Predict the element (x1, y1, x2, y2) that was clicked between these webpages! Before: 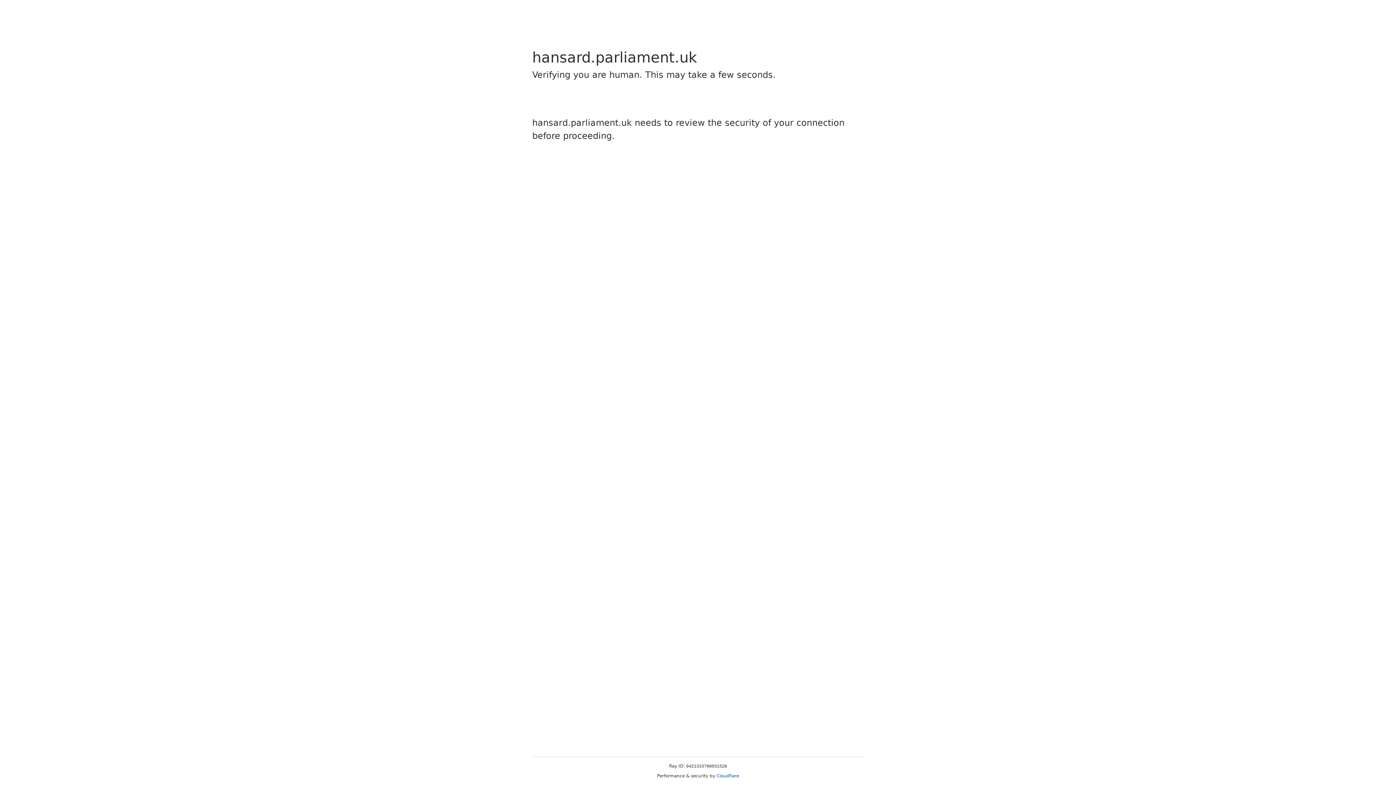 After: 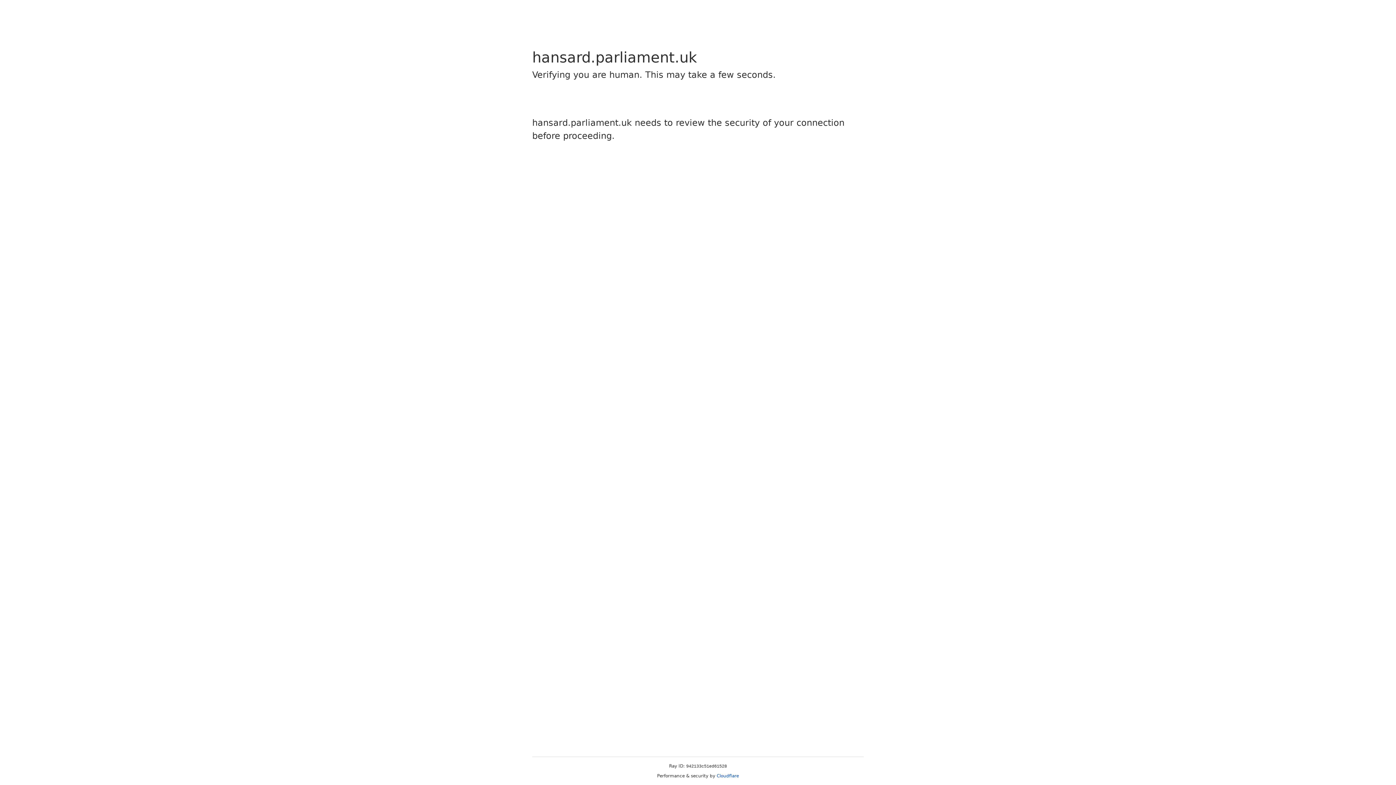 Action: bbox: (716, 773, 739, 778) label: Cloudflare